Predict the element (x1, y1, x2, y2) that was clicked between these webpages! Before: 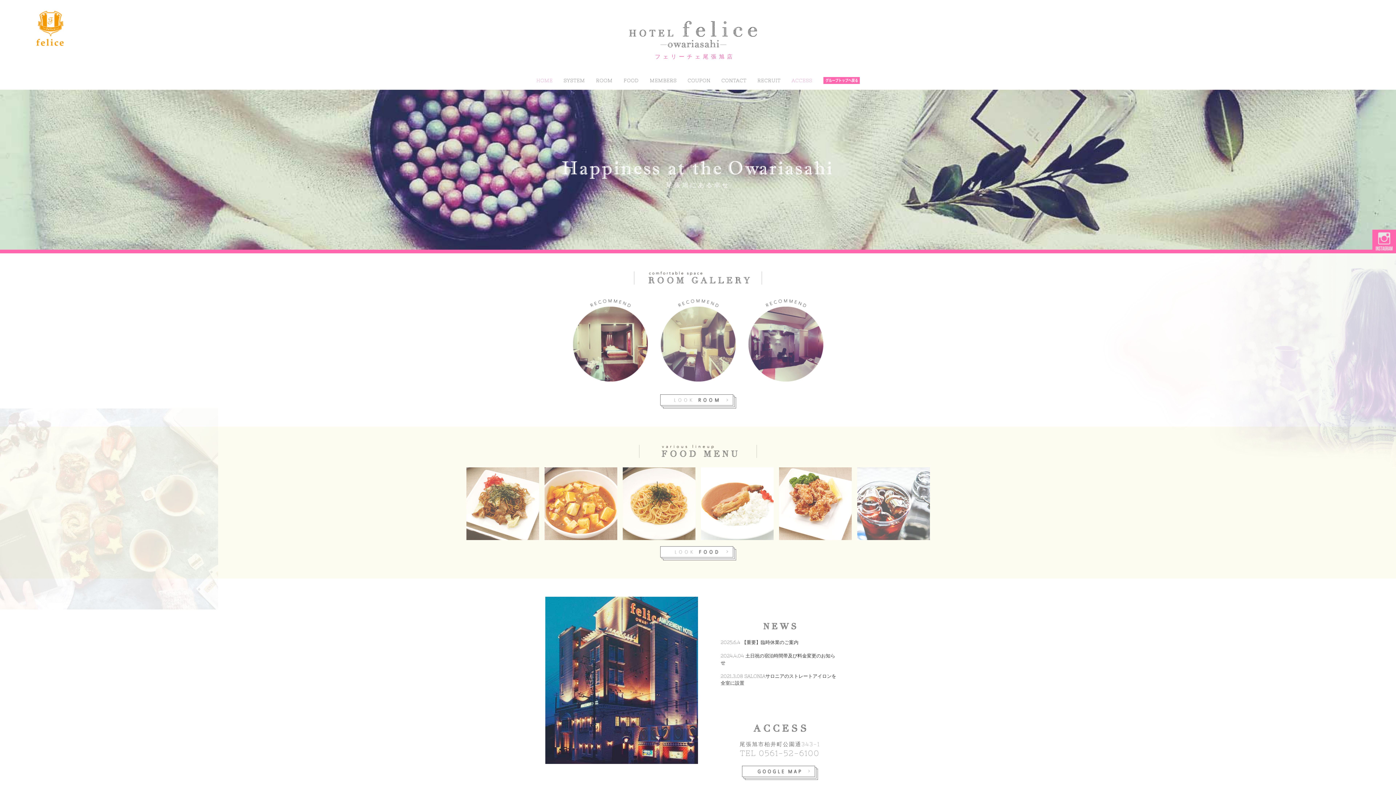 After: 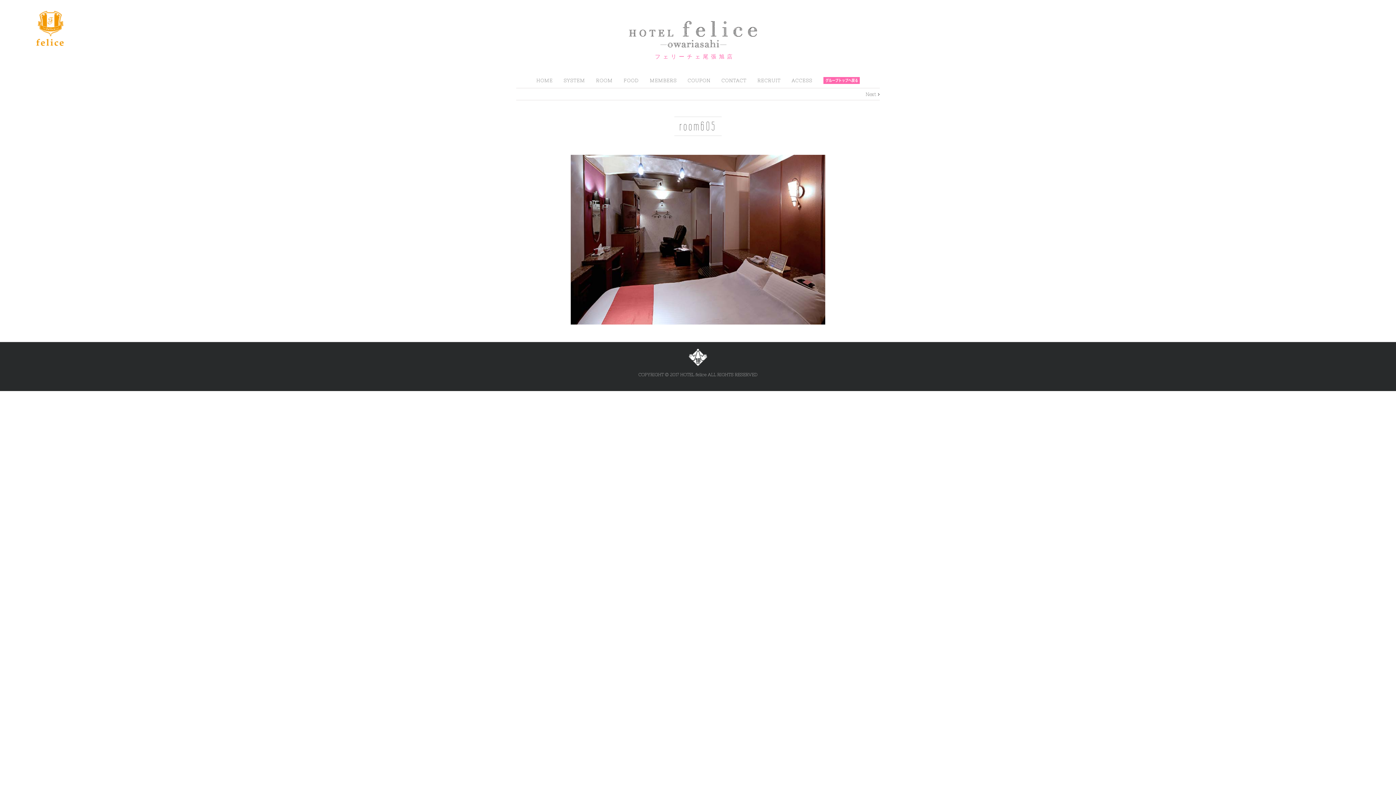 Action: bbox: (746, 337, 825, 342)